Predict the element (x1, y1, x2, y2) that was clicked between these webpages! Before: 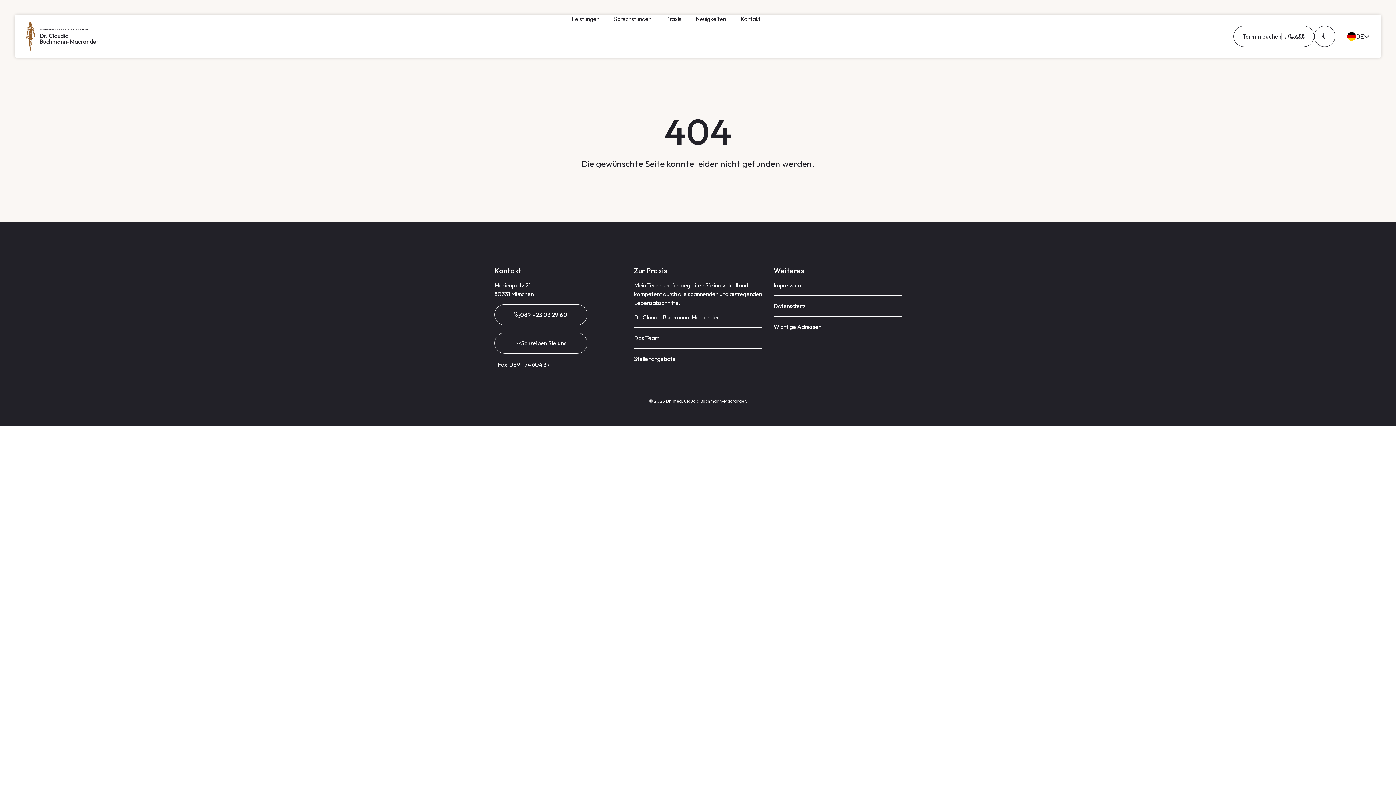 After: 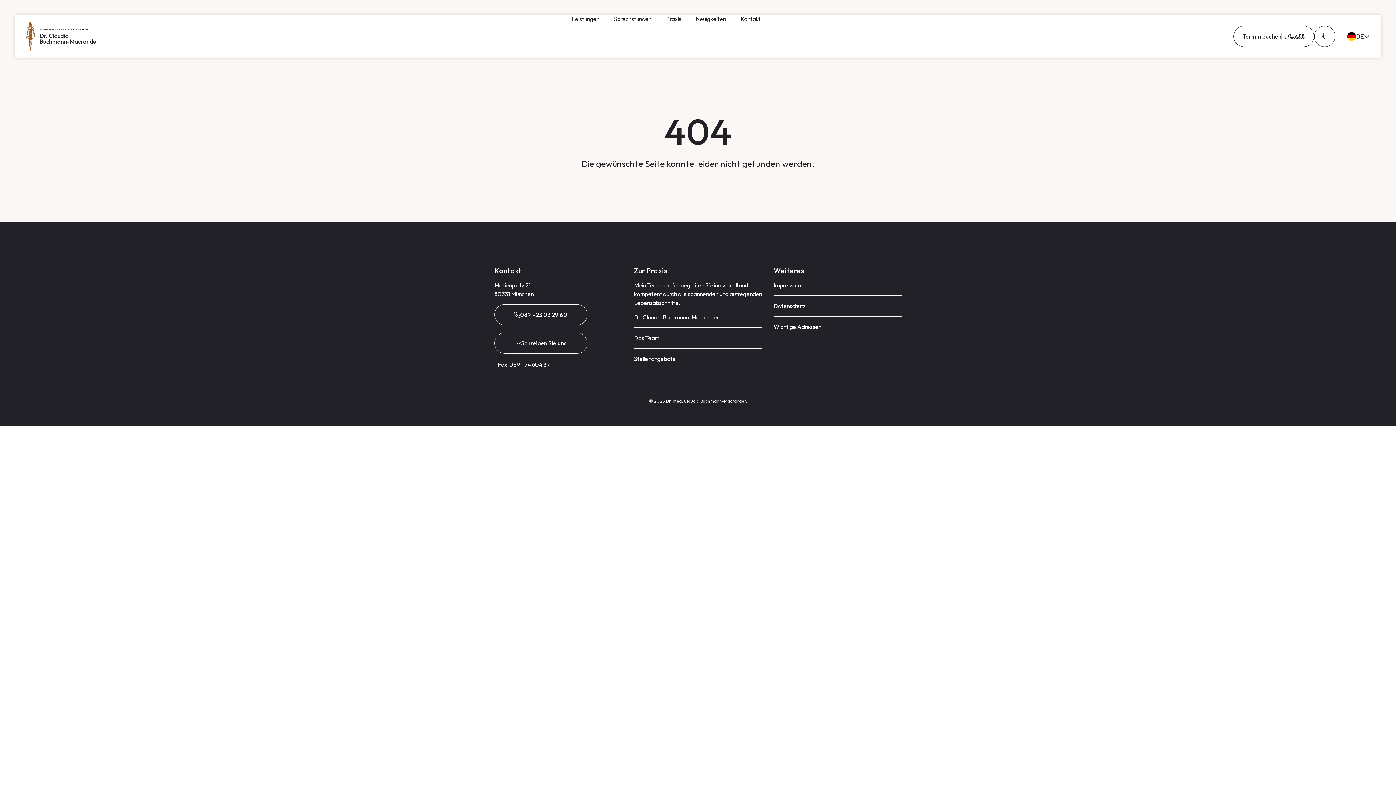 Action: bbox: (494, 332, 587, 353) label: Schreiben Sie uns